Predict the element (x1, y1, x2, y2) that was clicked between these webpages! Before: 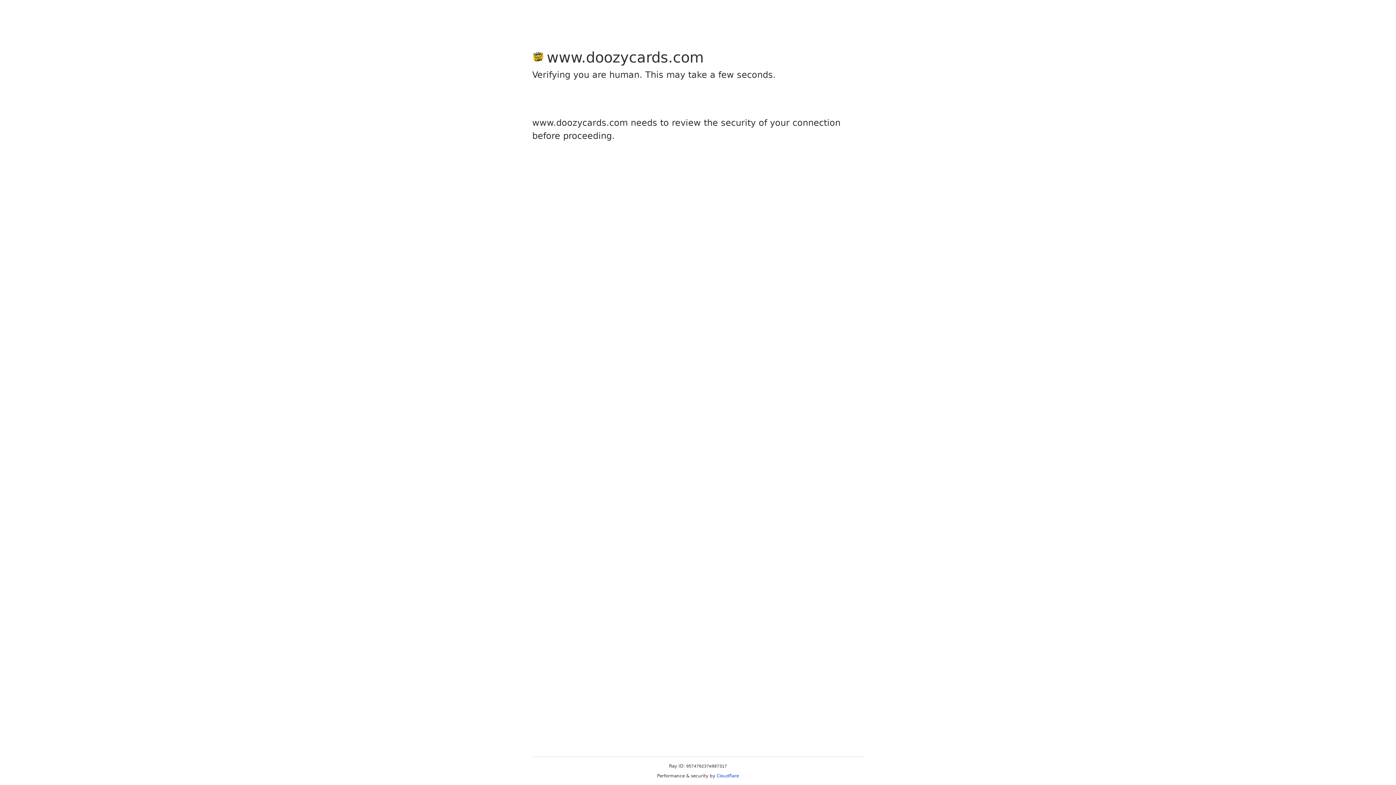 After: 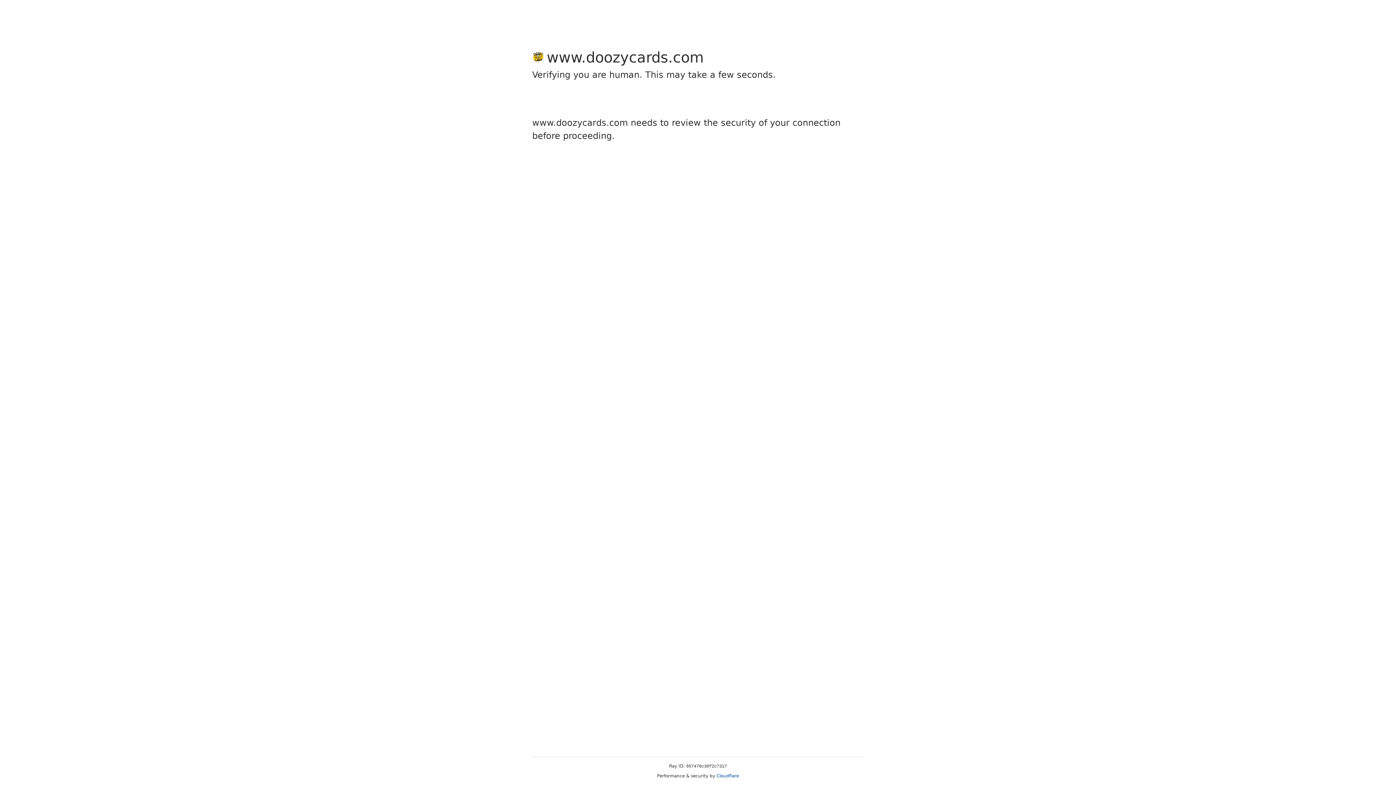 Action: label: Cloudflare bbox: (716, 773, 739, 778)